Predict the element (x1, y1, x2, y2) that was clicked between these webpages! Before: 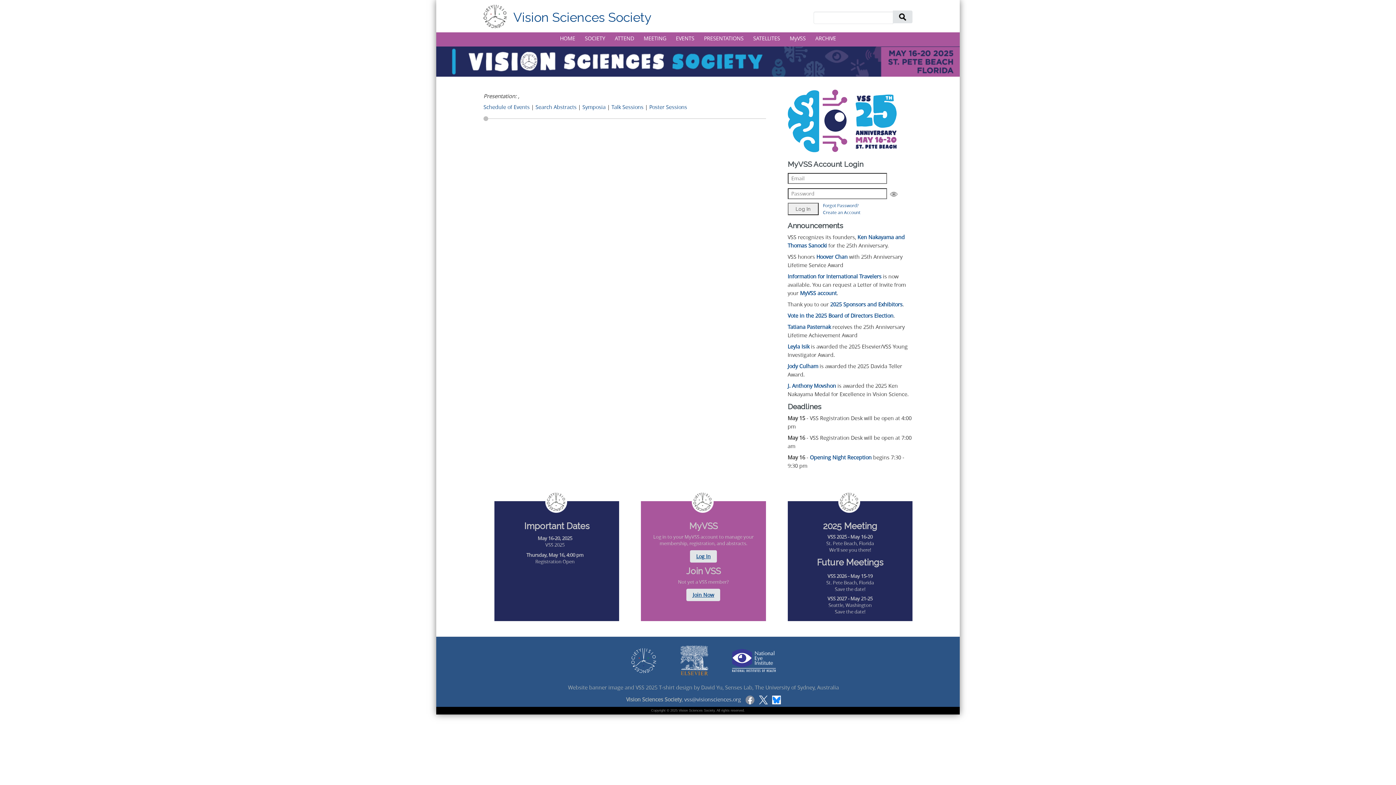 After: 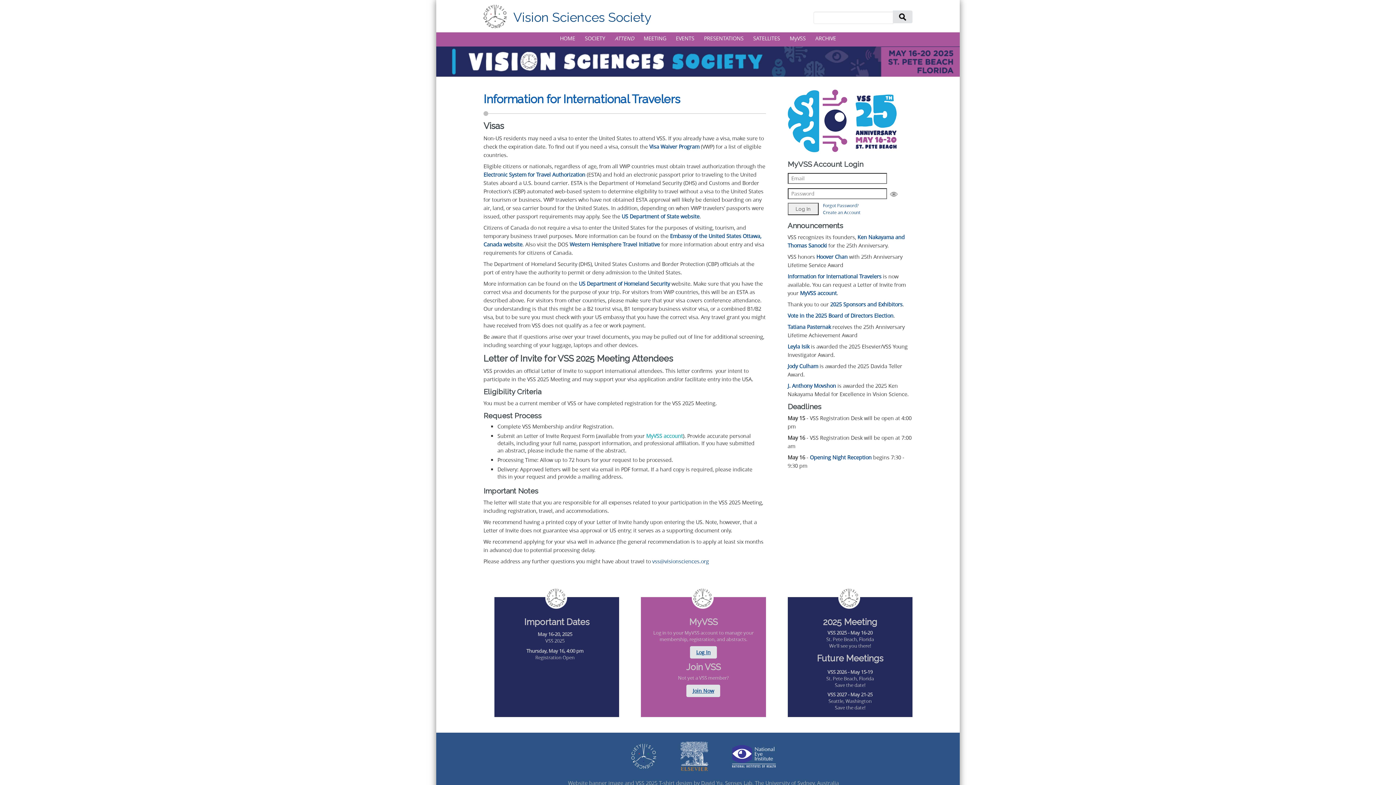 Action: bbox: (787, 273, 881, 279) label: Information for International Travelers